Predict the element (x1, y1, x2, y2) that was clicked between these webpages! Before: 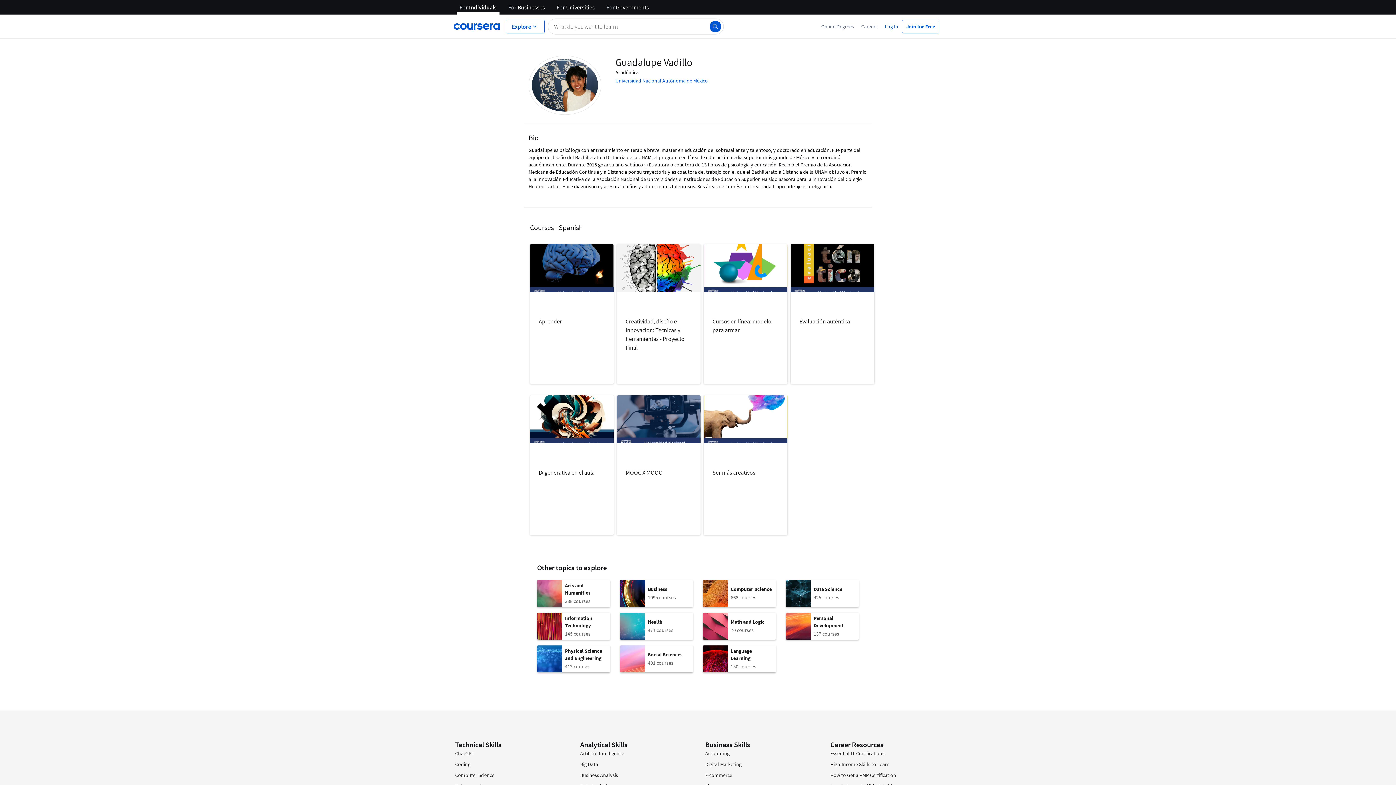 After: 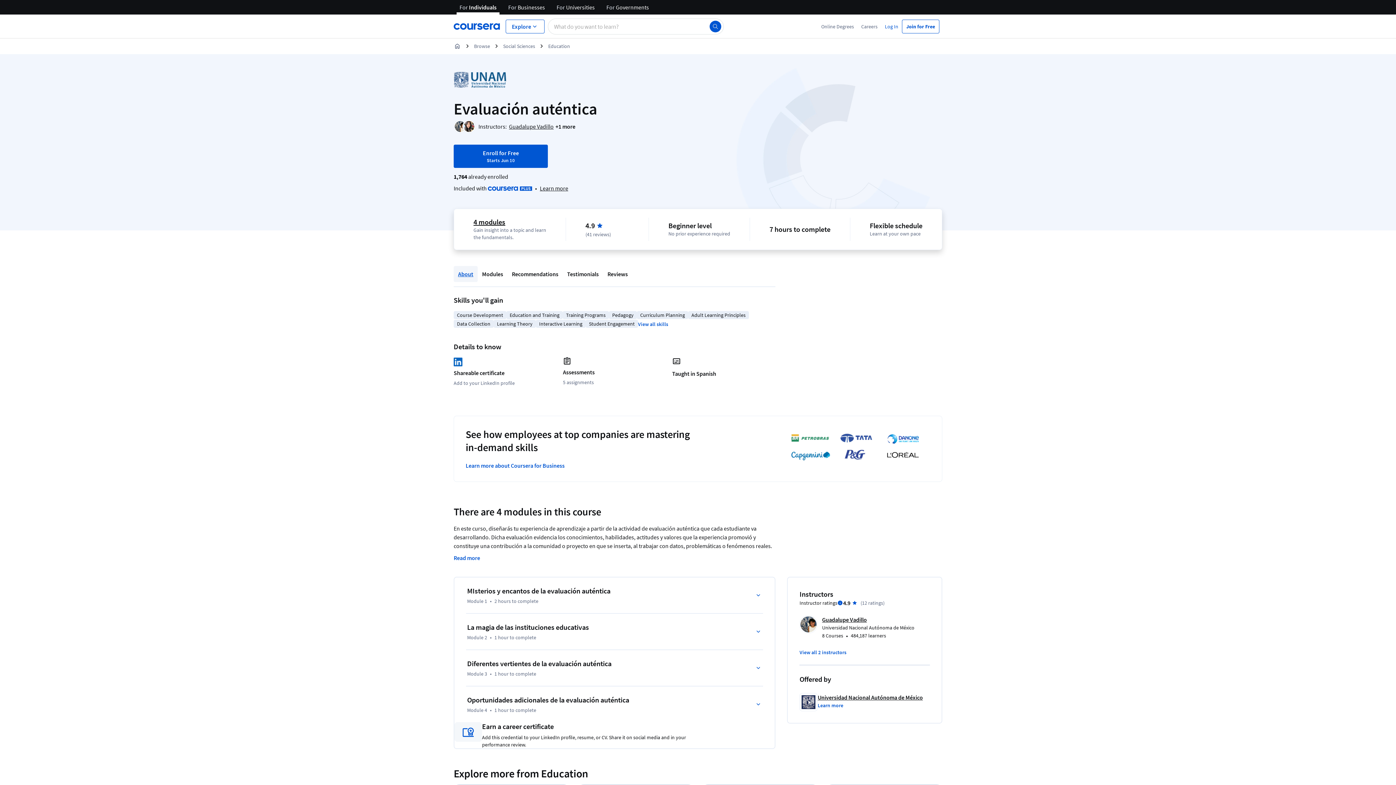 Action: label: Evaluación auténtica bbox: (790, 244, 866, 383)